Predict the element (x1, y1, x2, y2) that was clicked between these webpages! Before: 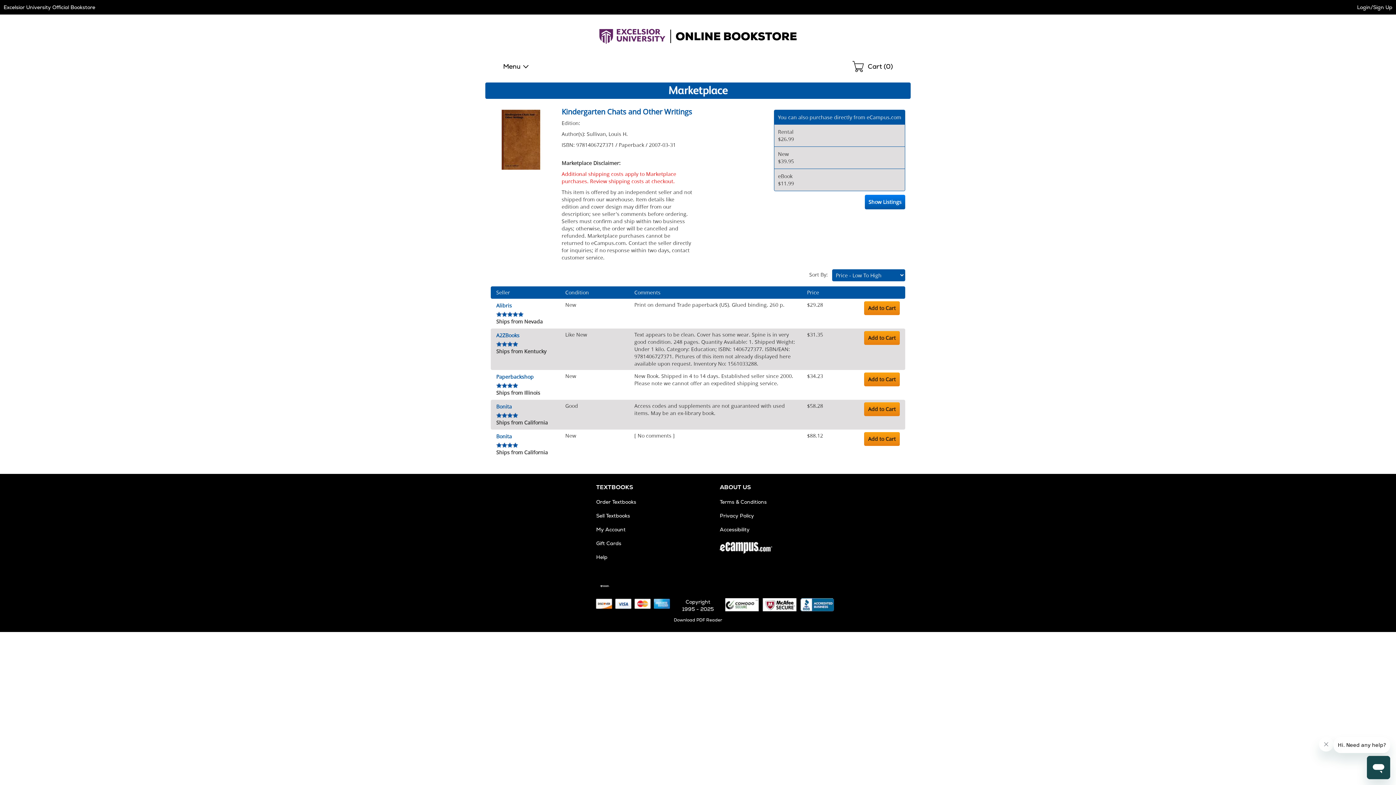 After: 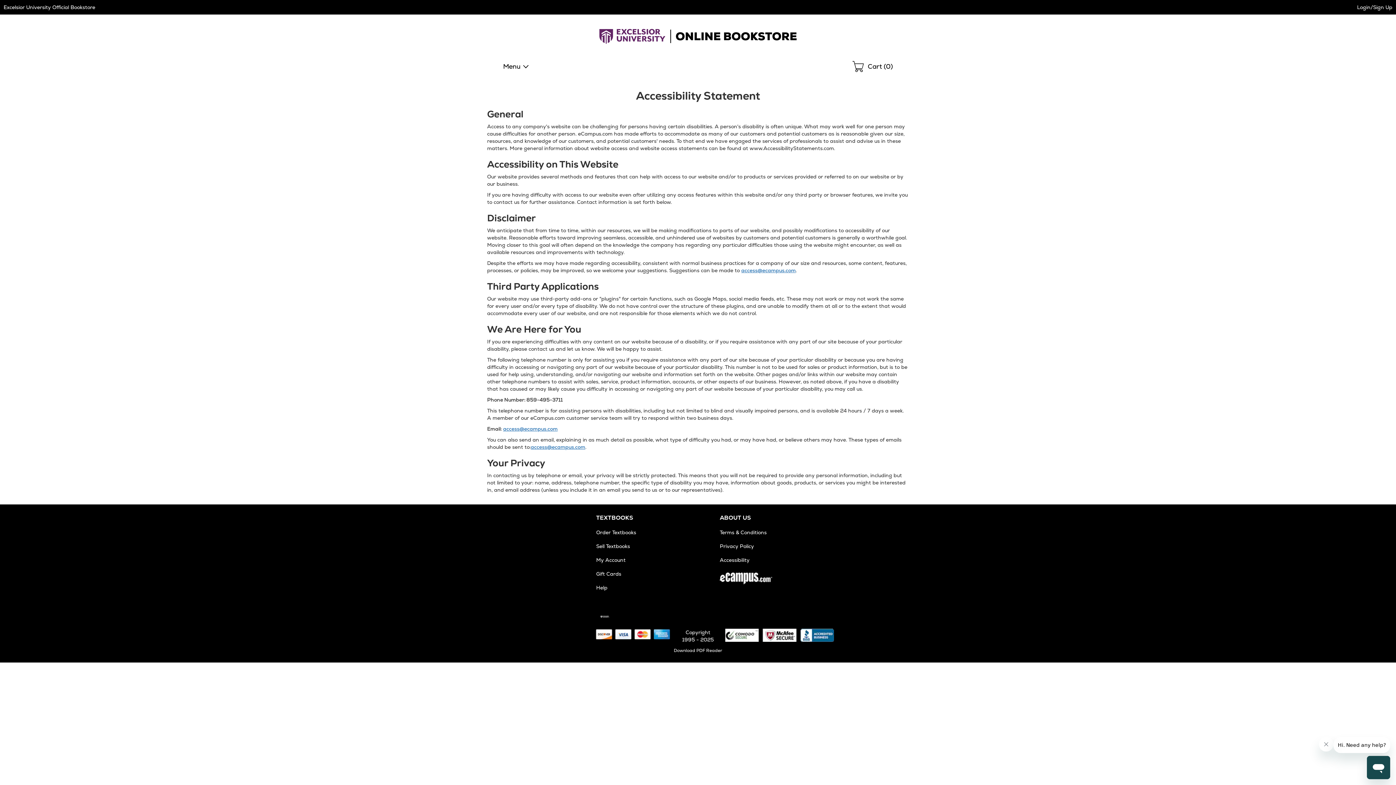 Action: label: Accessibility bbox: (720, 526, 749, 533)